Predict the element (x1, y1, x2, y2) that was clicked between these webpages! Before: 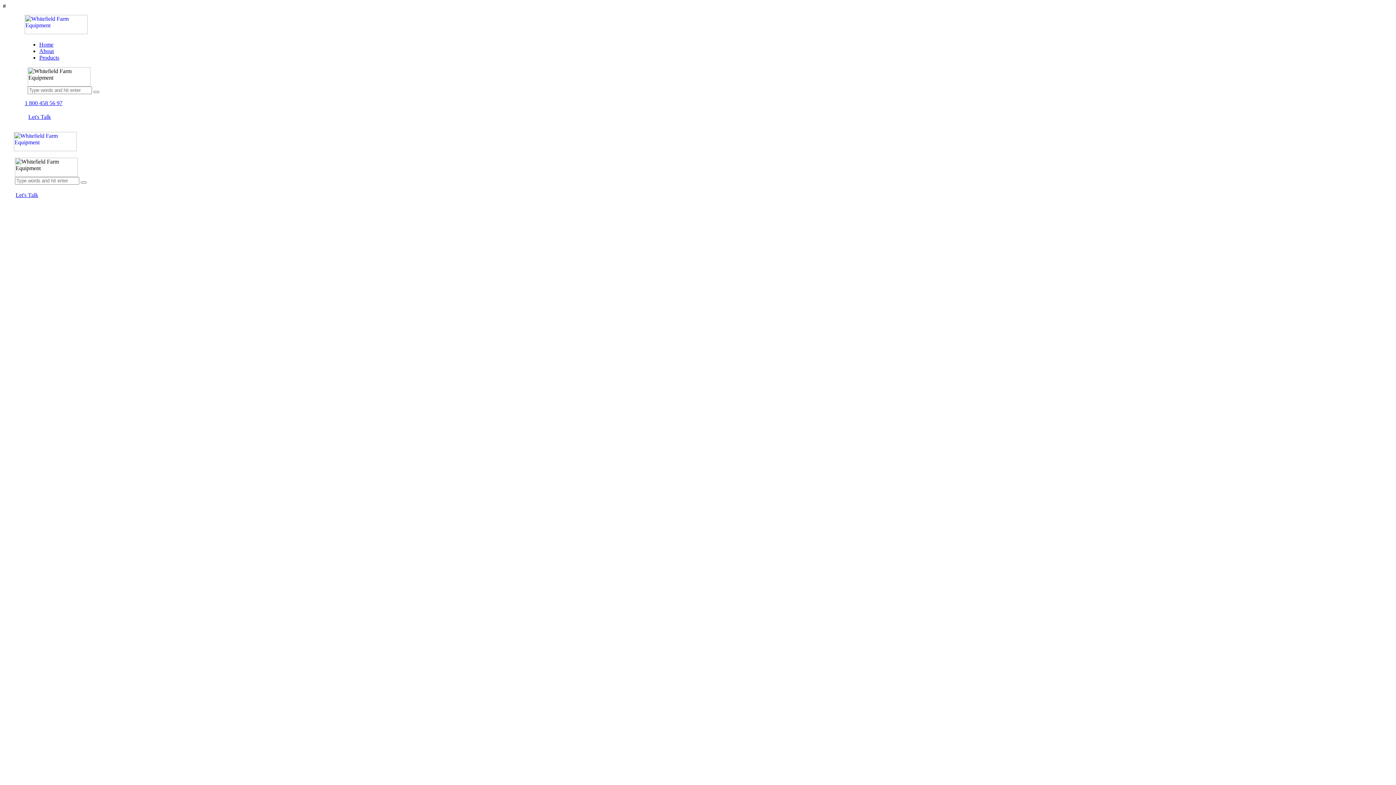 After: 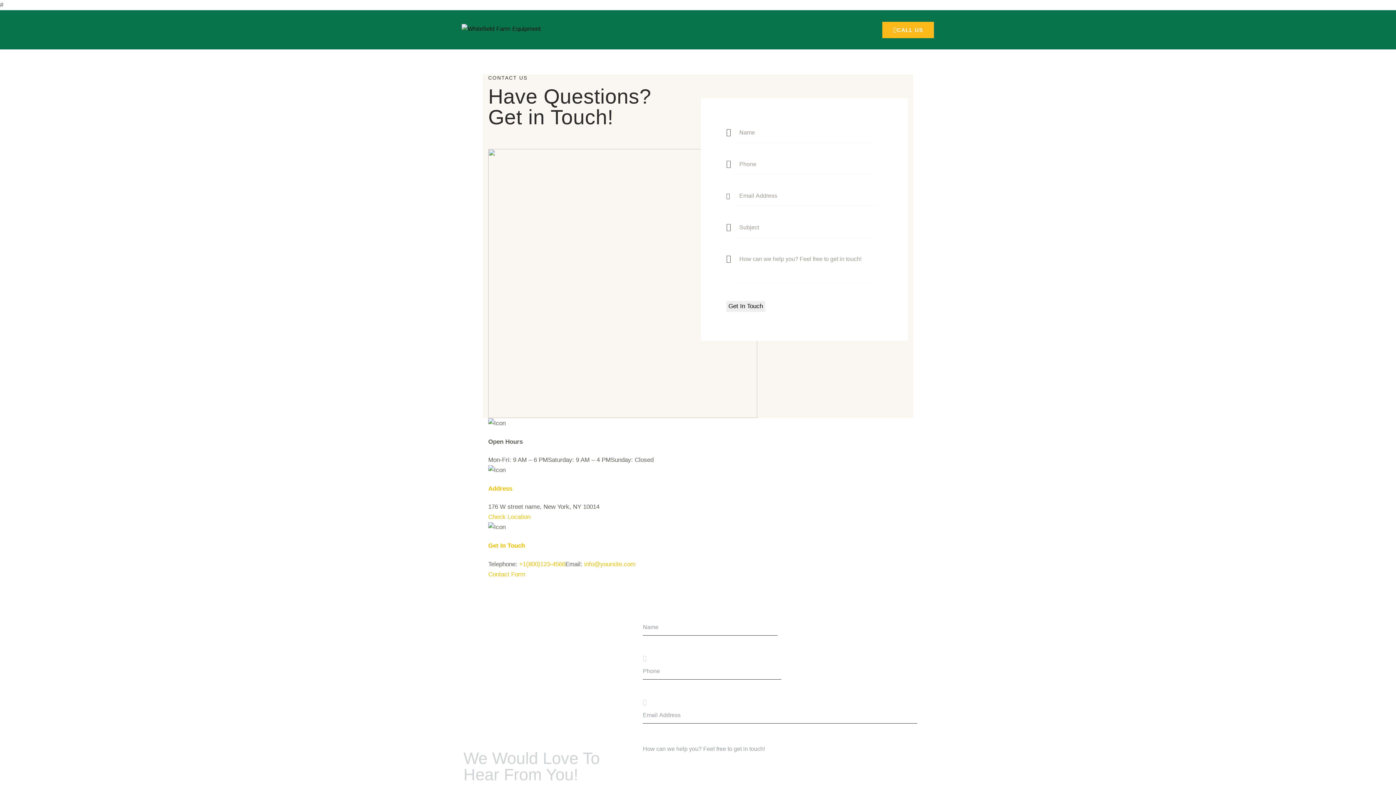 Action: label: Let's Talk bbox: (28, 113, 50, 120)